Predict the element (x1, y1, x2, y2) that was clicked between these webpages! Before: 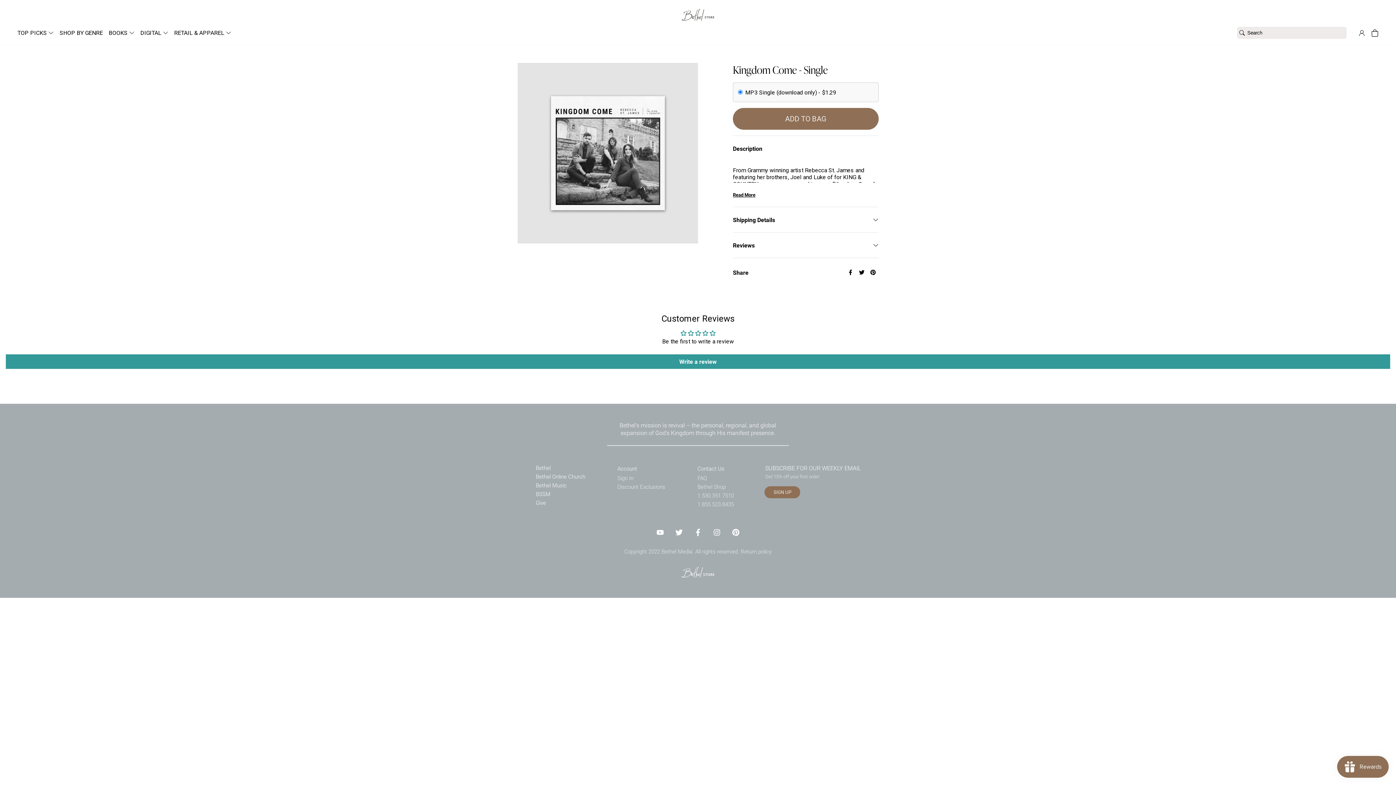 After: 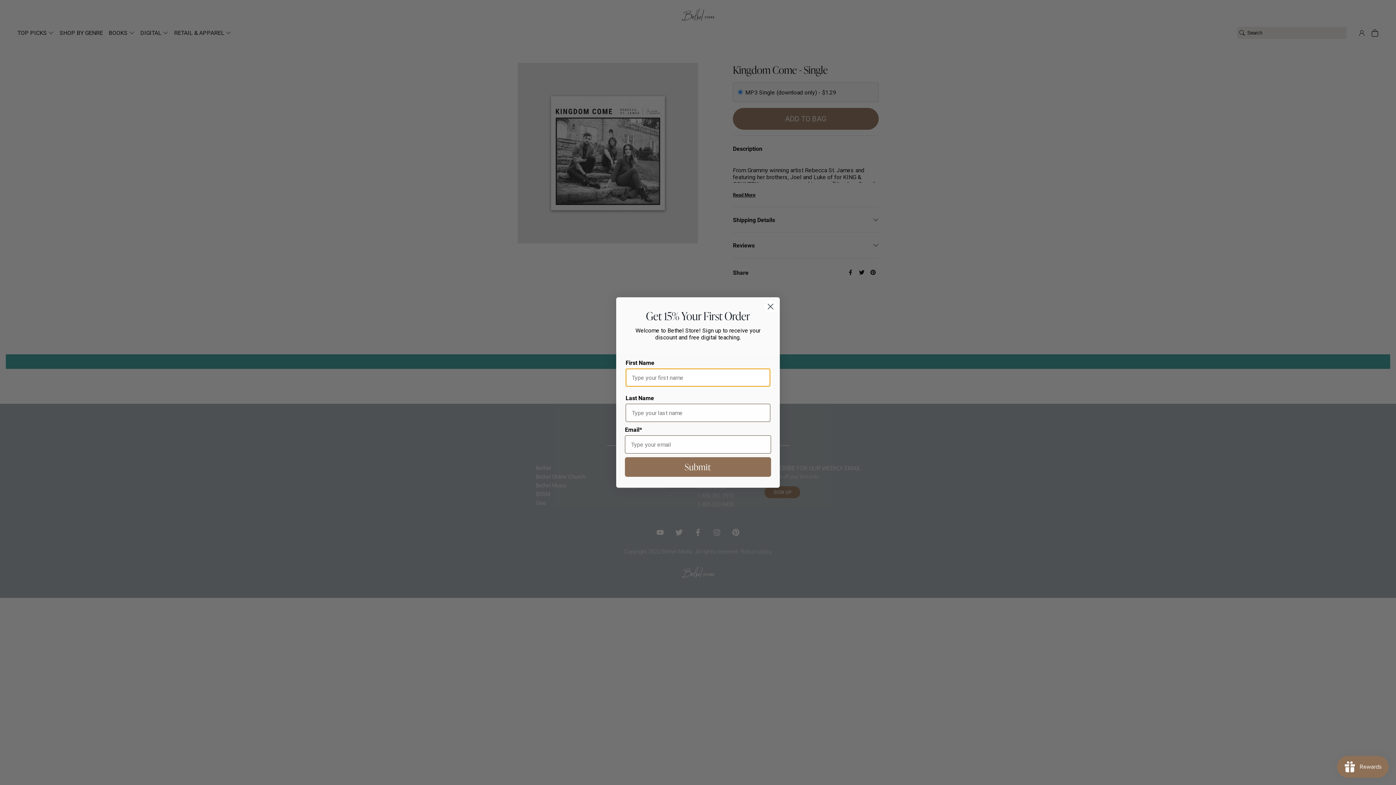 Action: label: SIGN UP bbox: (764, 486, 800, 498)